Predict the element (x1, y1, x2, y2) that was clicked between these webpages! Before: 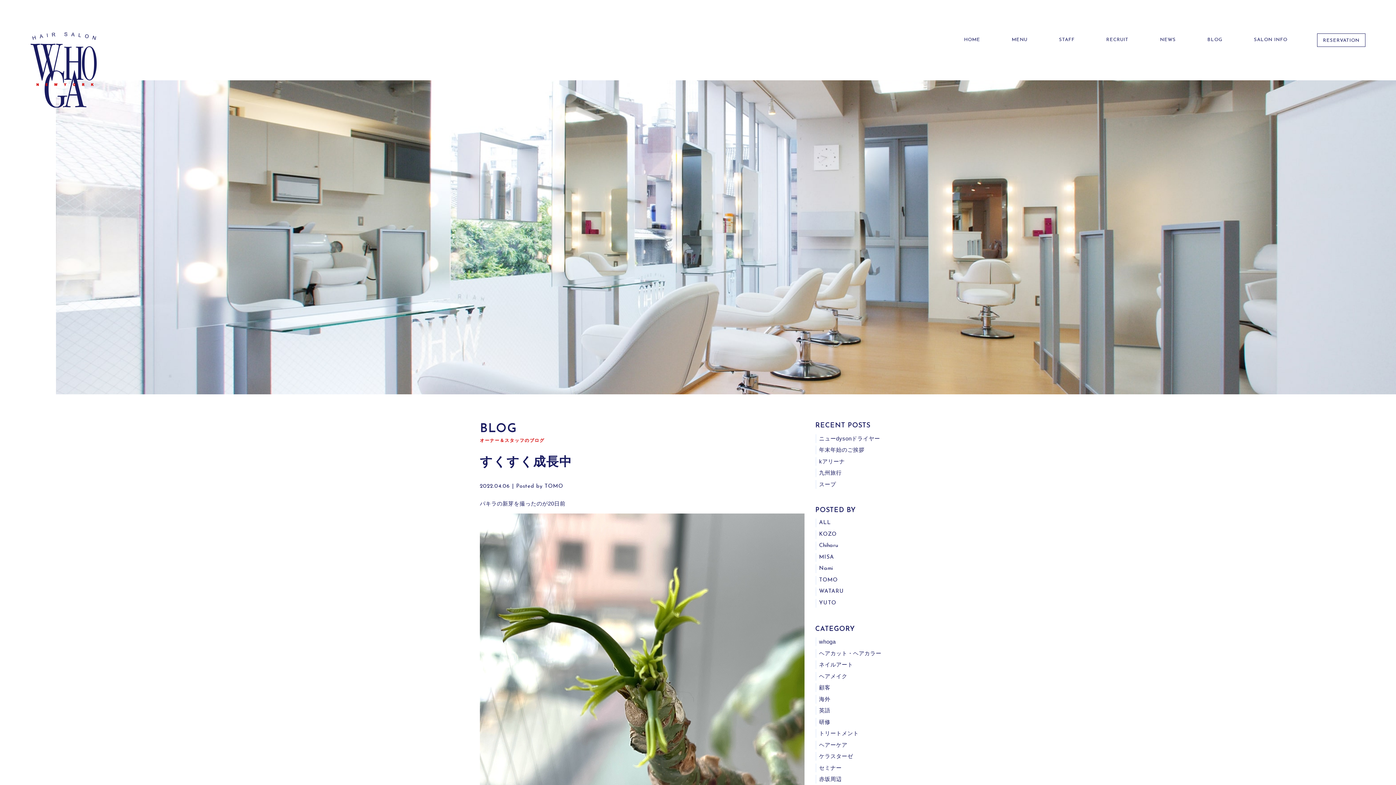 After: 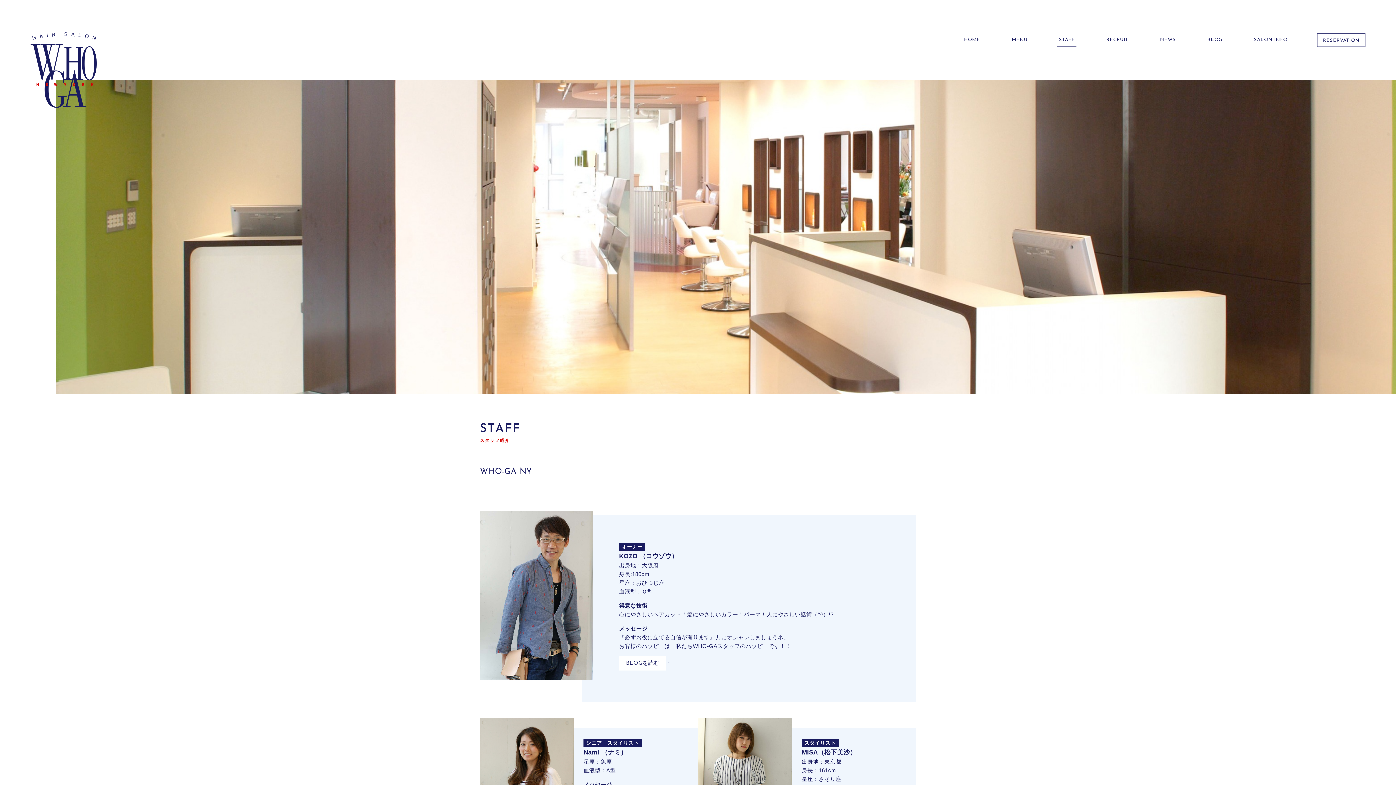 Action: label: STAFF bbox: (1057, 33, 1076, 46)